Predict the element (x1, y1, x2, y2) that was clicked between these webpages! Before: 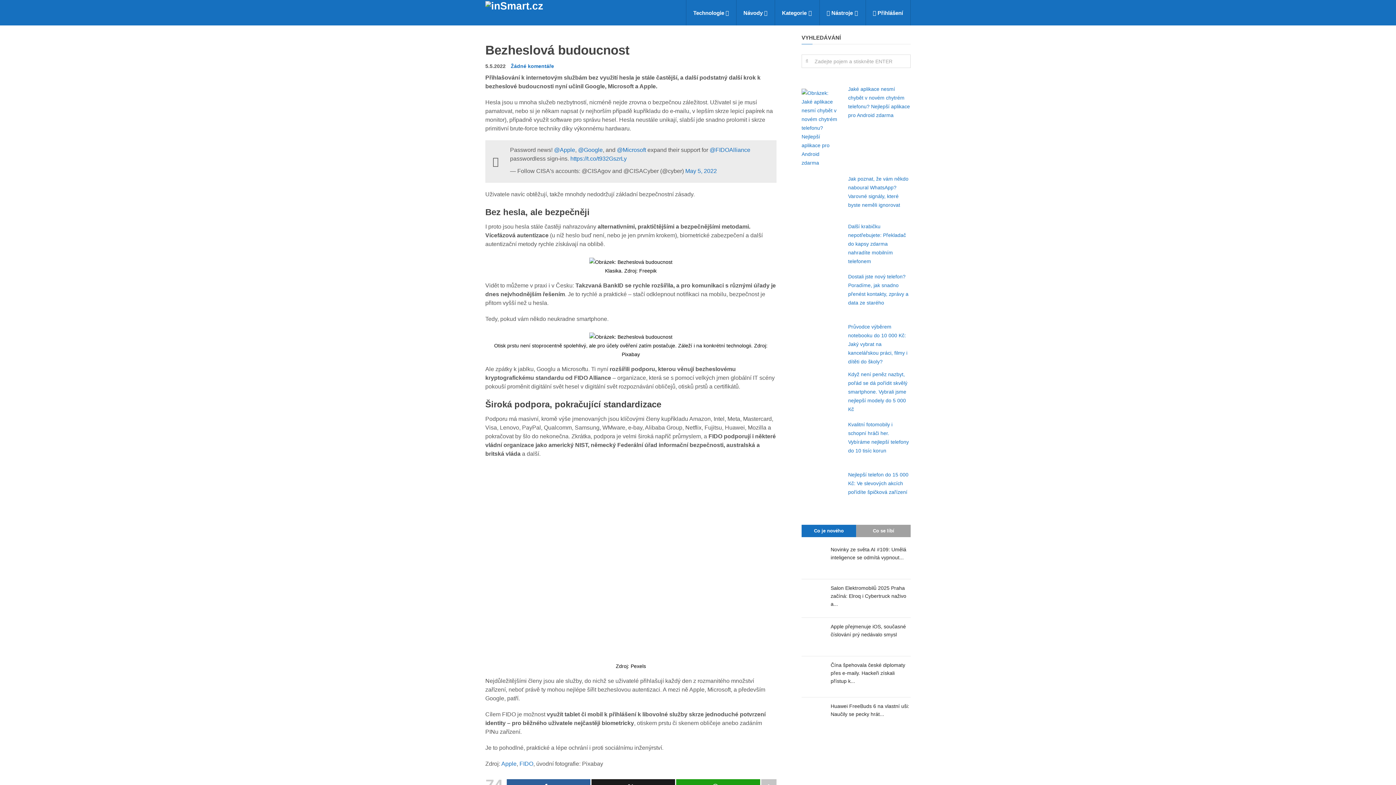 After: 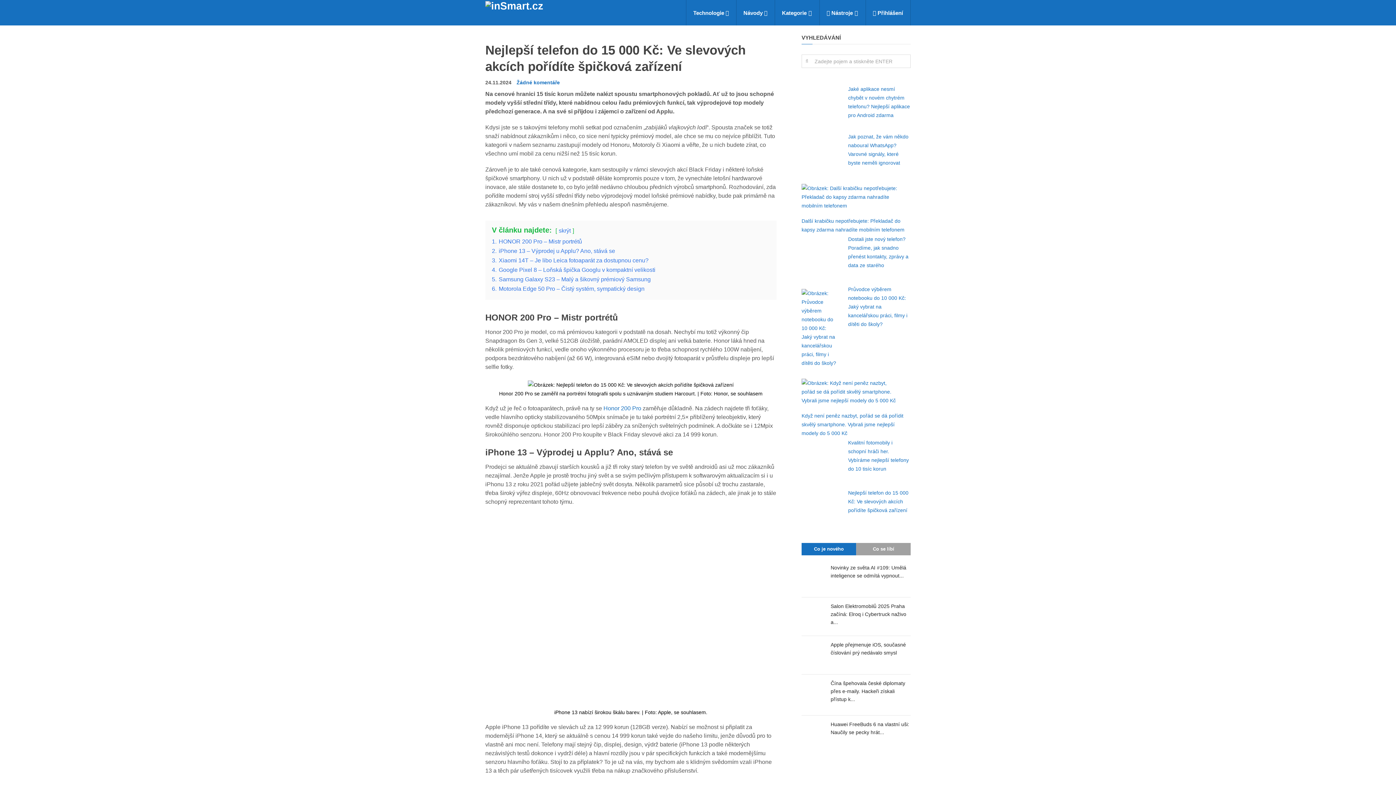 Action: bbox: (848, 472, 908, 495) label: Nejlepší telefon do 15 000 Kč: Ve slevových akcích pořídíte špičková zařízení